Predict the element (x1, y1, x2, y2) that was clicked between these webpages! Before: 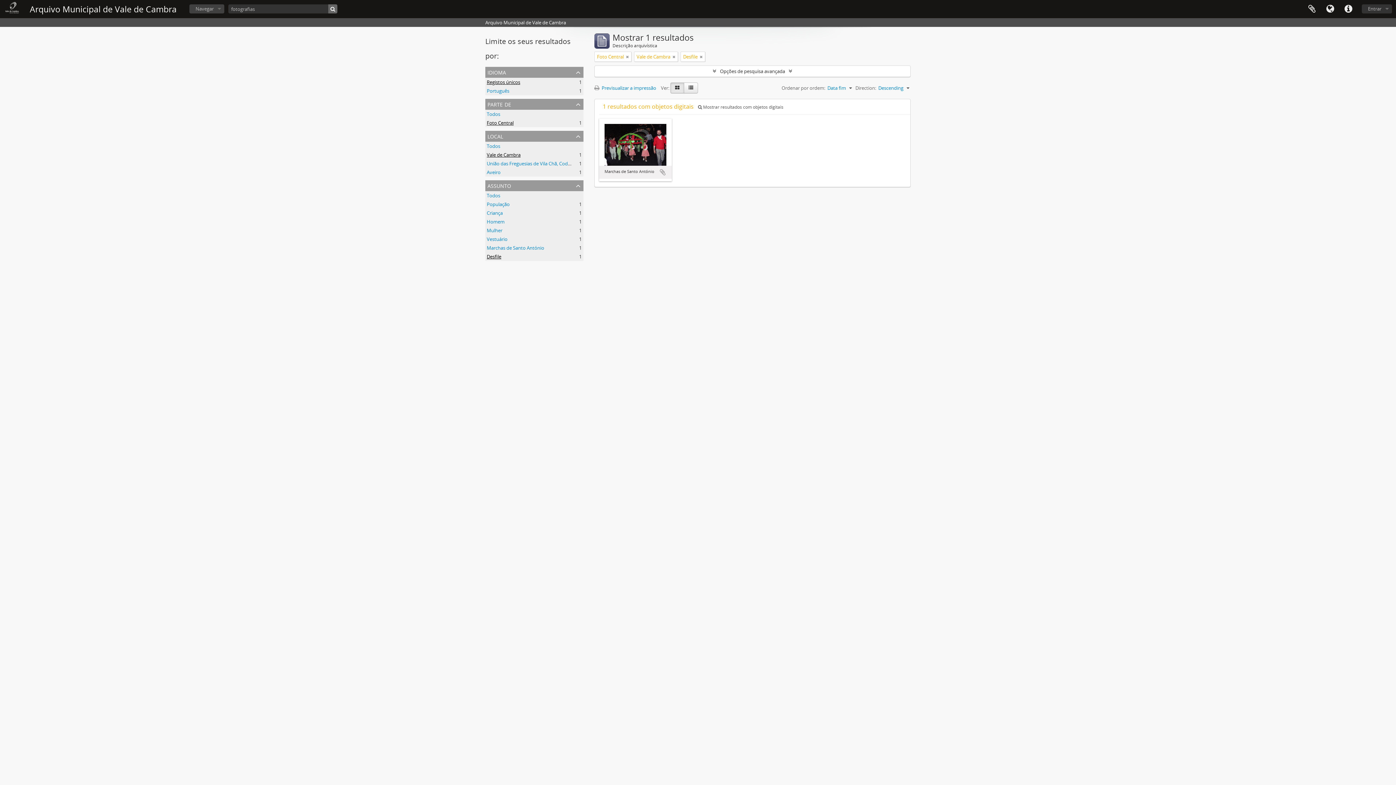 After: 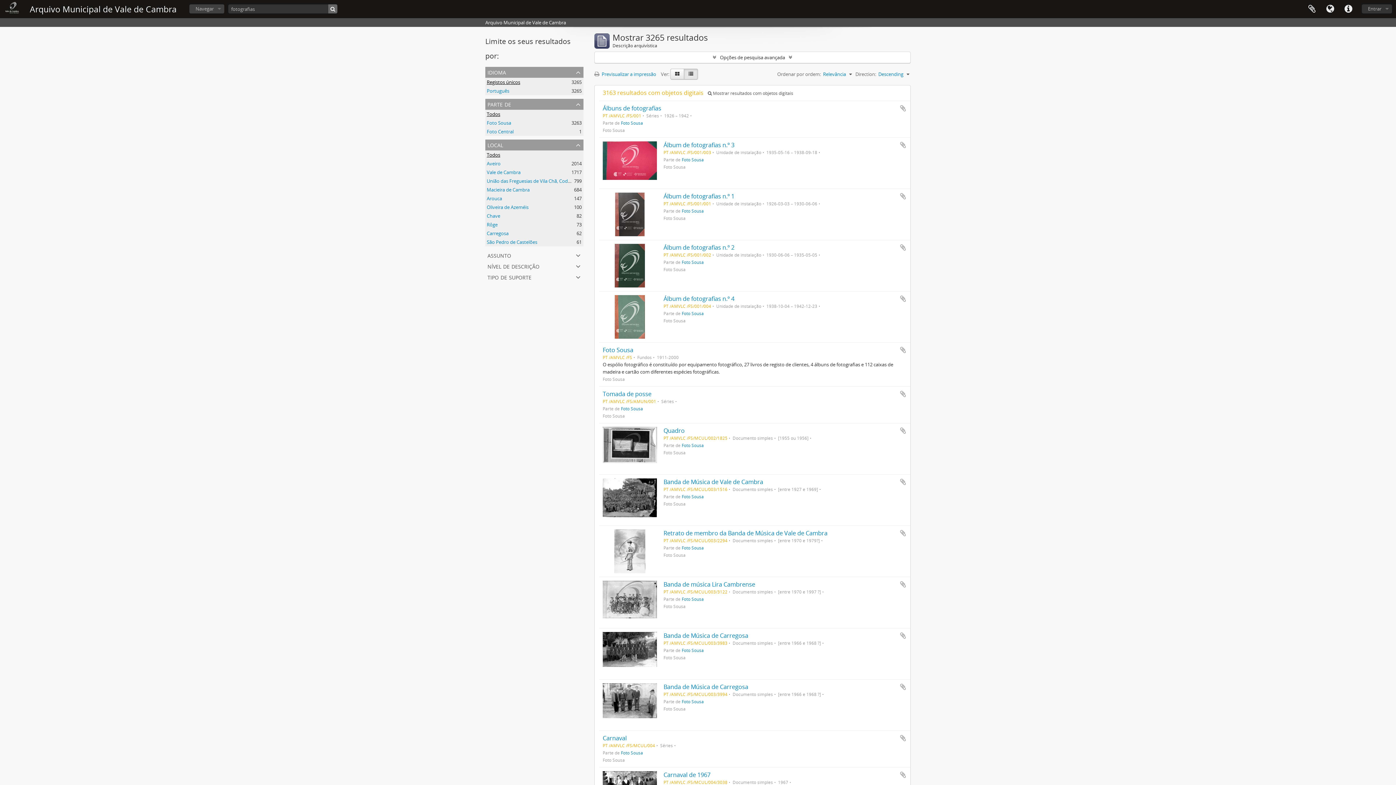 Action: bbox: (328, 4, 337, 13)